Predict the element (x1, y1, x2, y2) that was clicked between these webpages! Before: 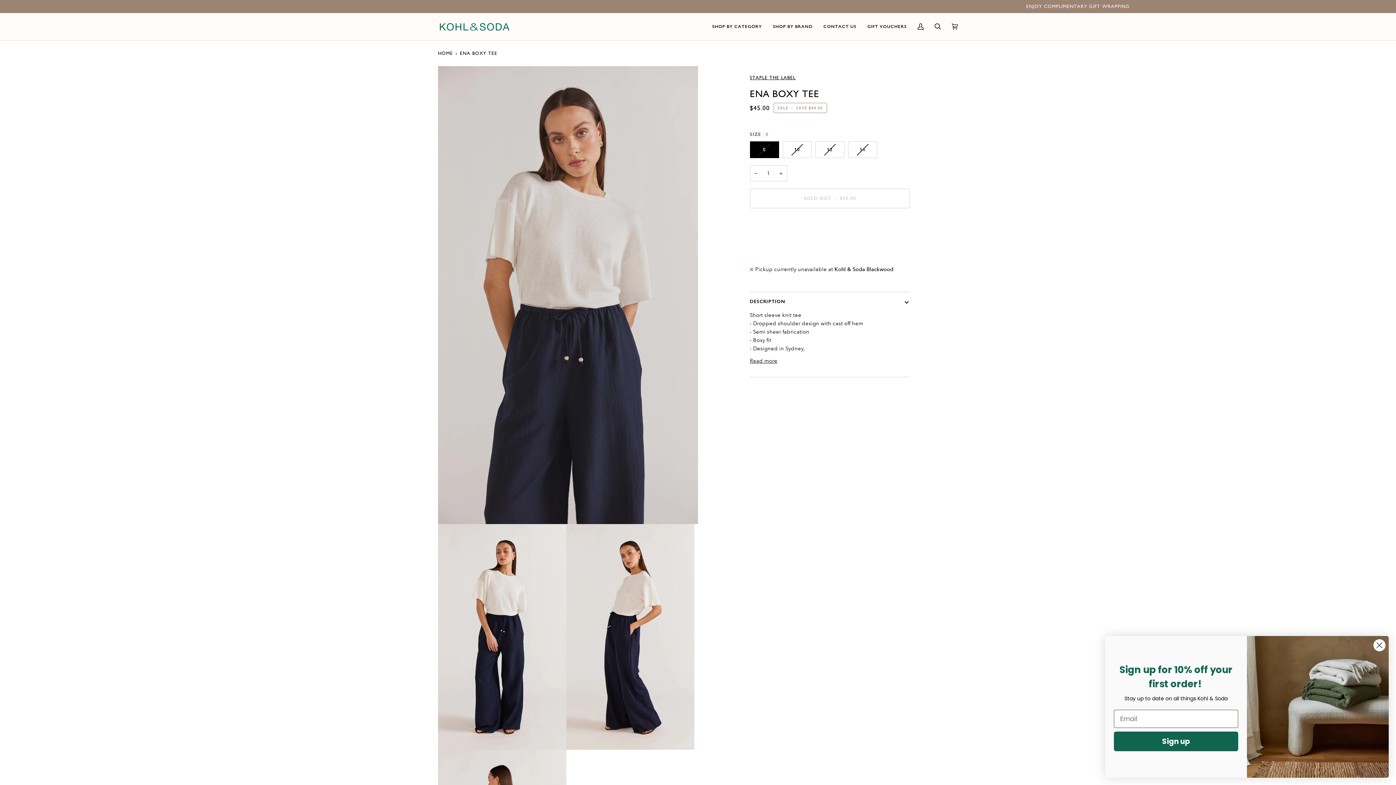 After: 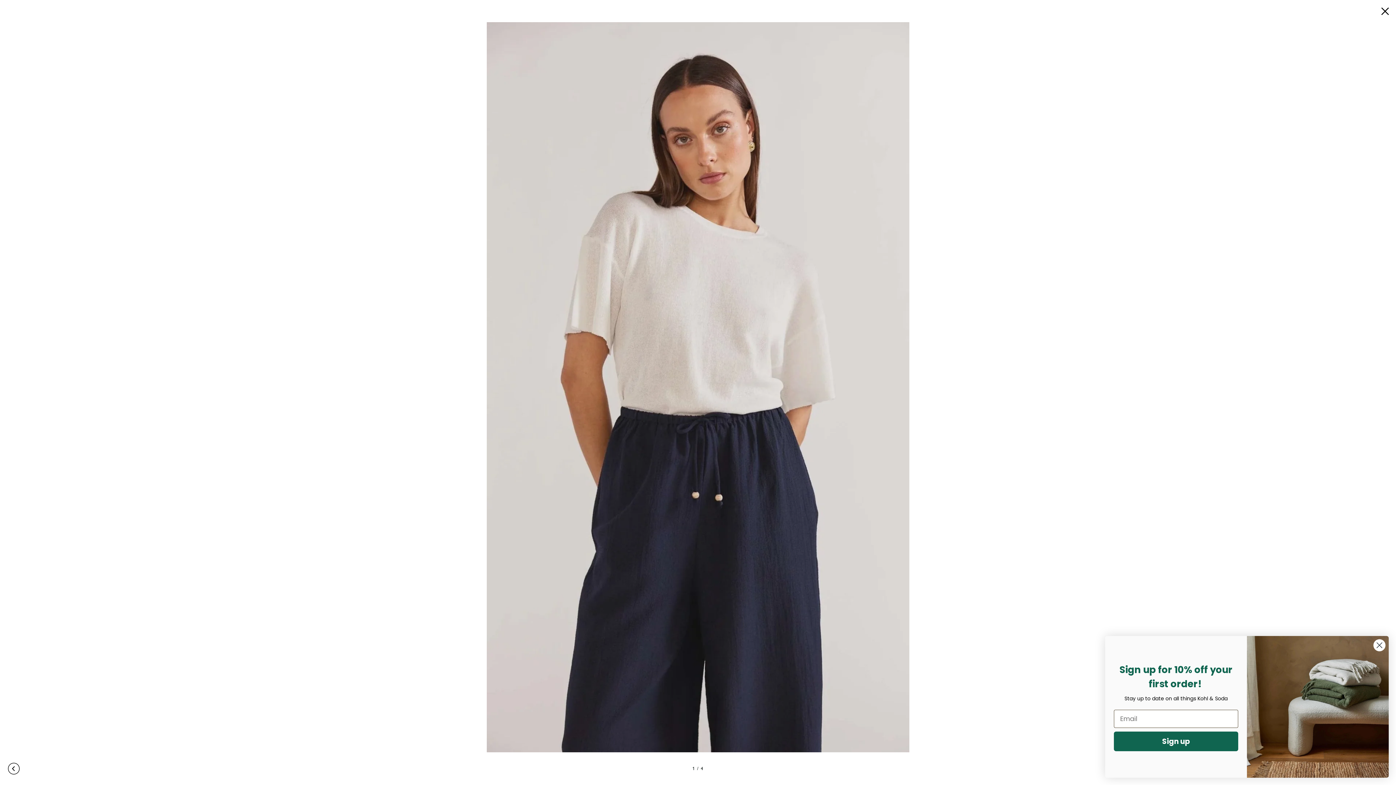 Action: bbox: (445, 504, 458, 517) label: Zoom